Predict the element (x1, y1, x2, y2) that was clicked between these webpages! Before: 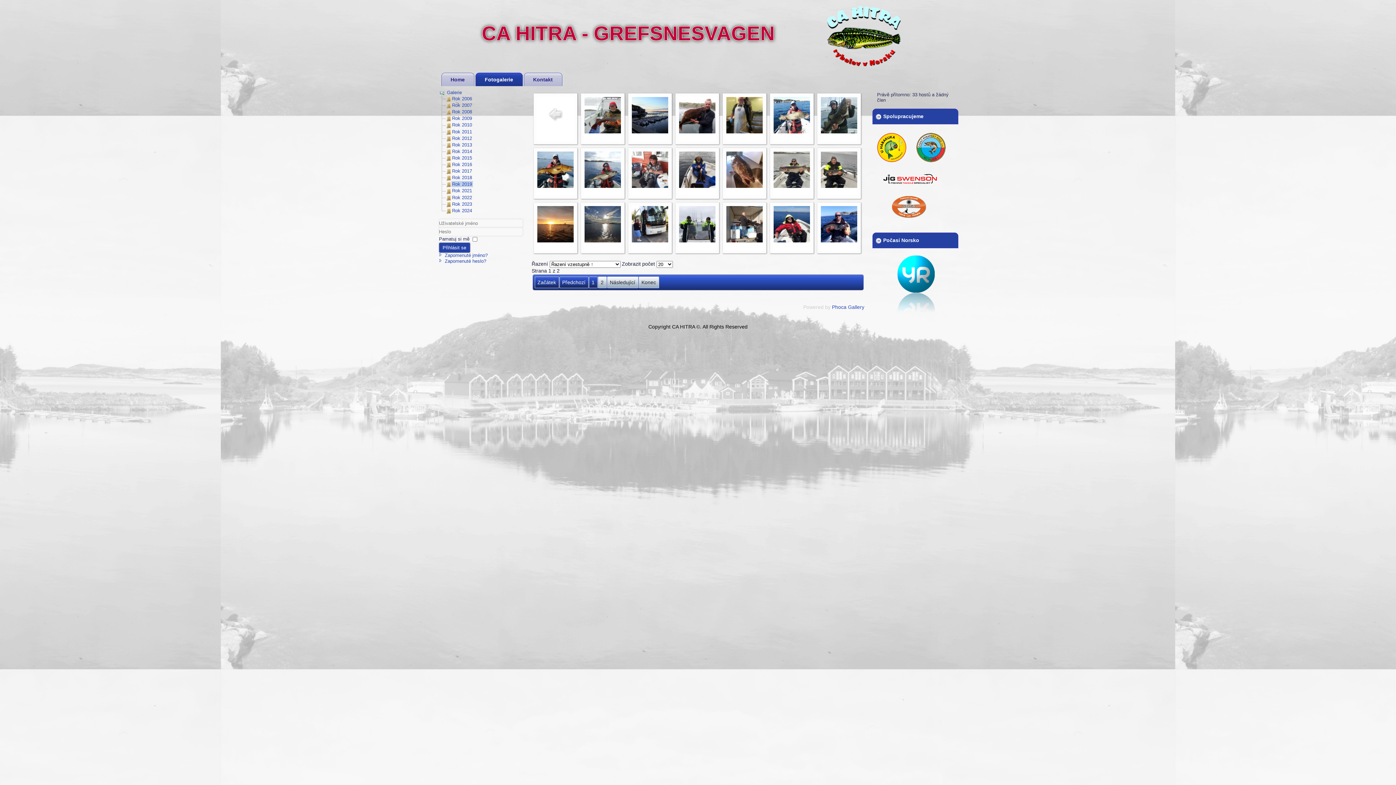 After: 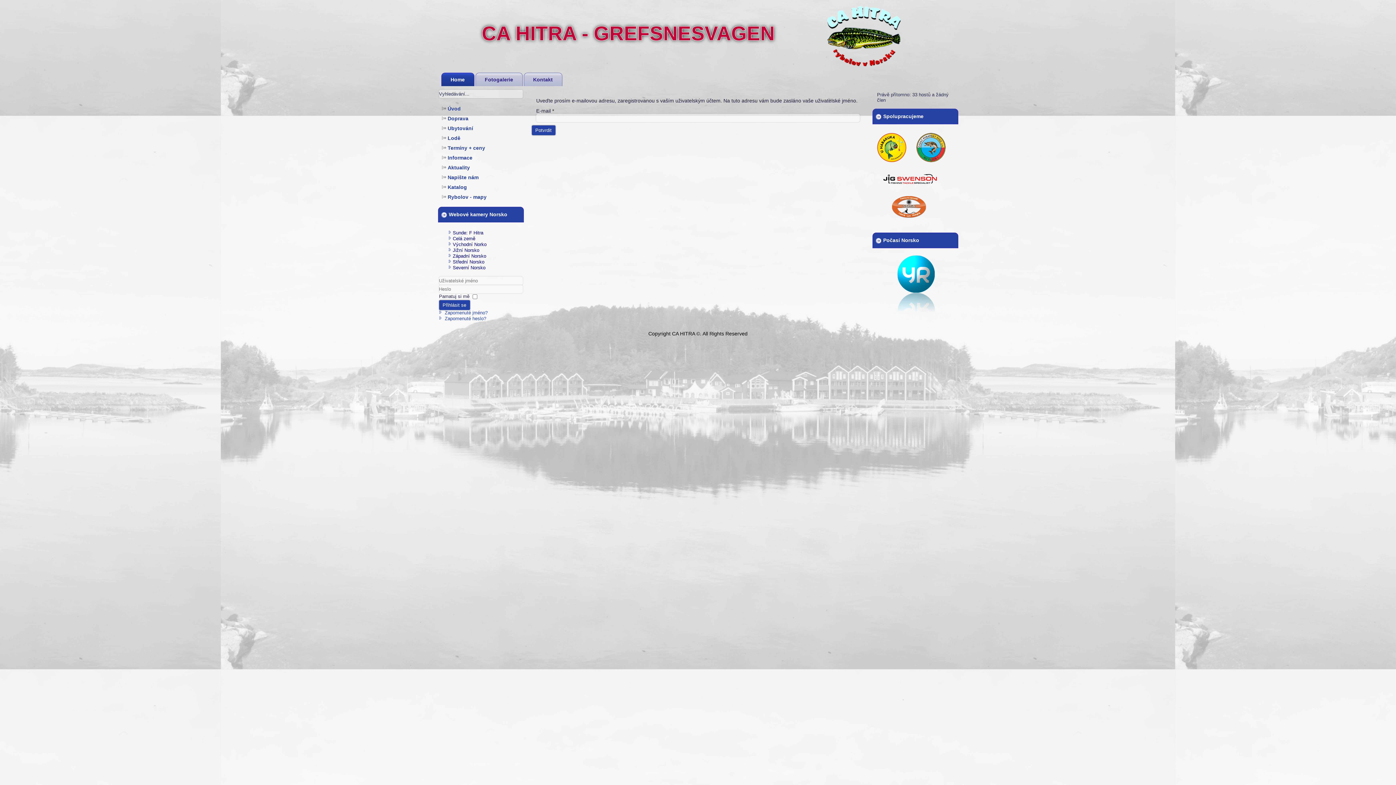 Action: bbox: (444, 252, 487, 258) label: Zapomenuté jméno?